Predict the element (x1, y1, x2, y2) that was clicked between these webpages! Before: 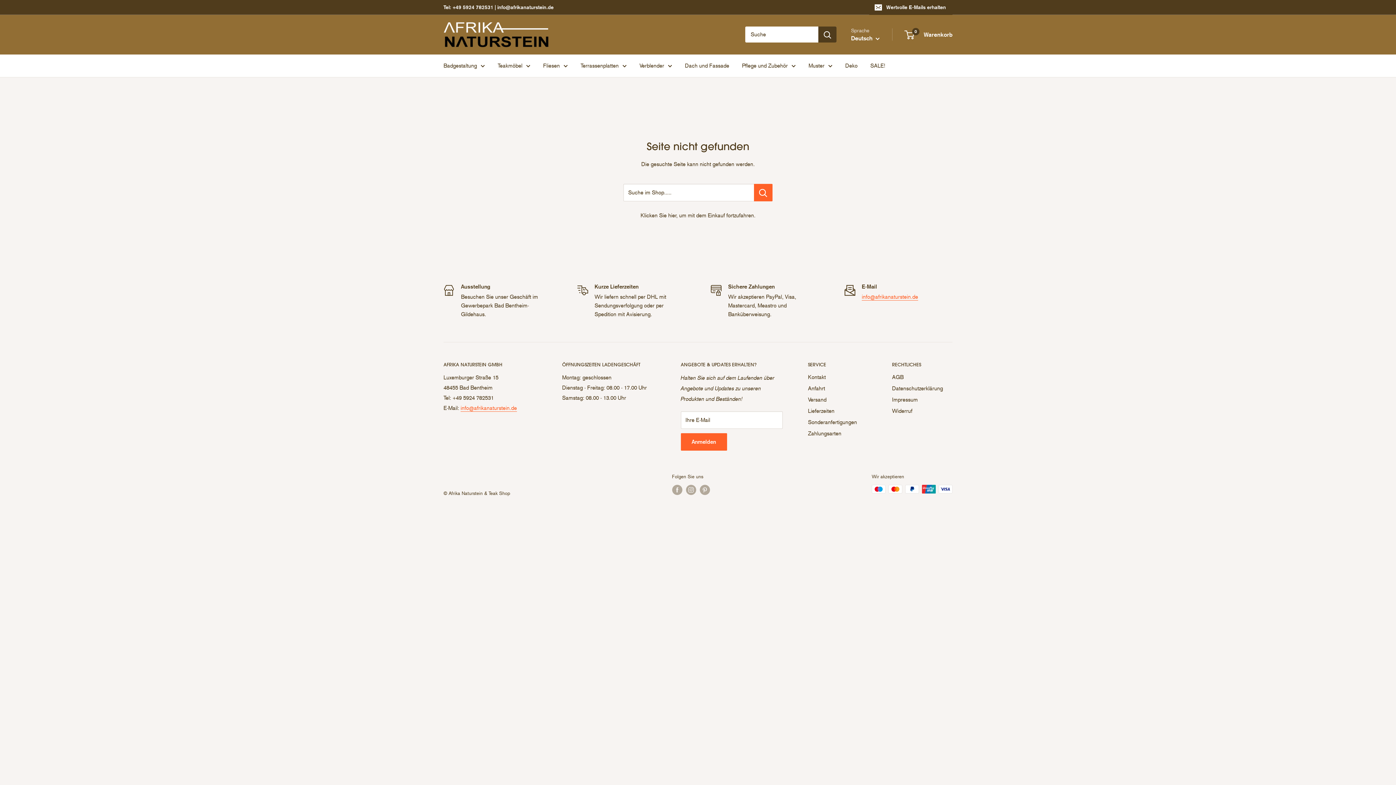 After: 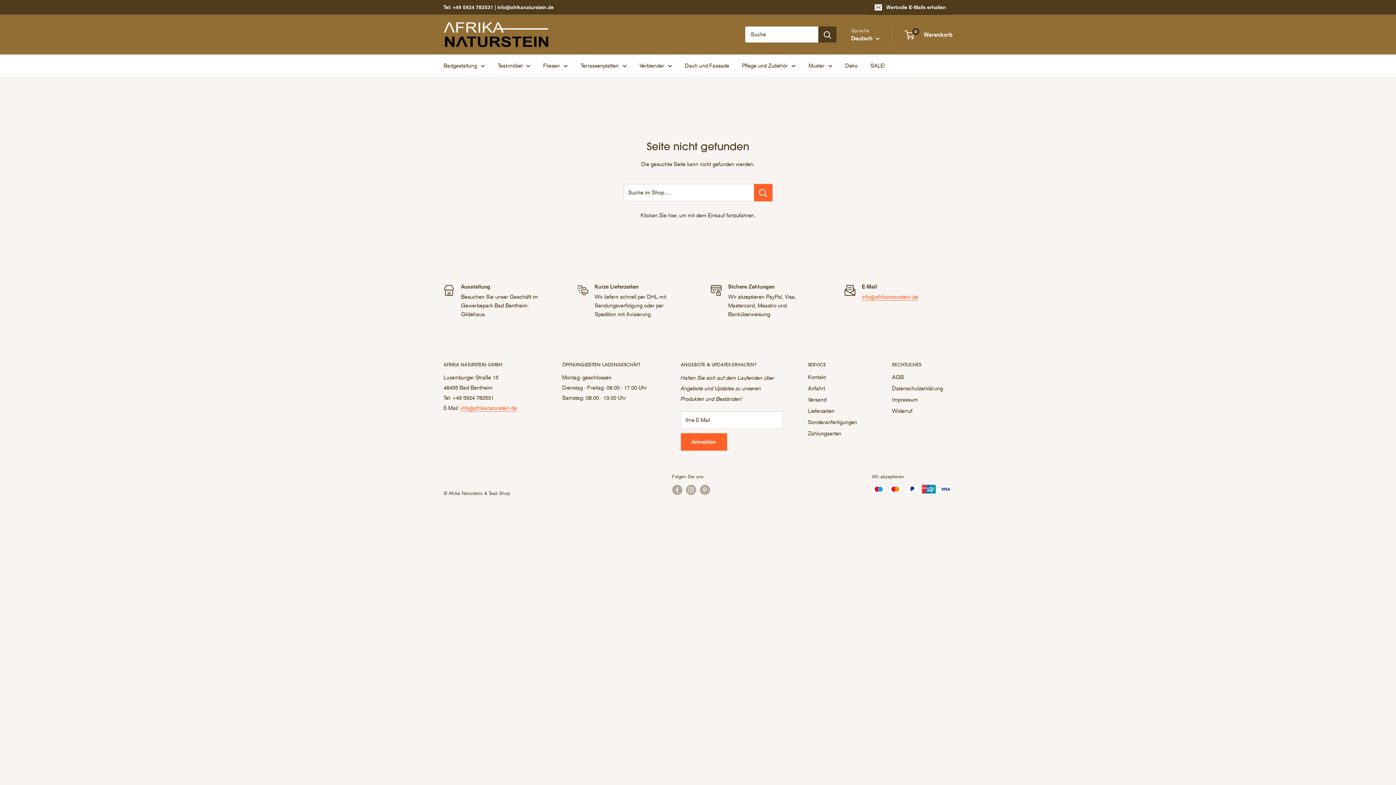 Action: label: Suche bbox: (818, 26, 836, 42)